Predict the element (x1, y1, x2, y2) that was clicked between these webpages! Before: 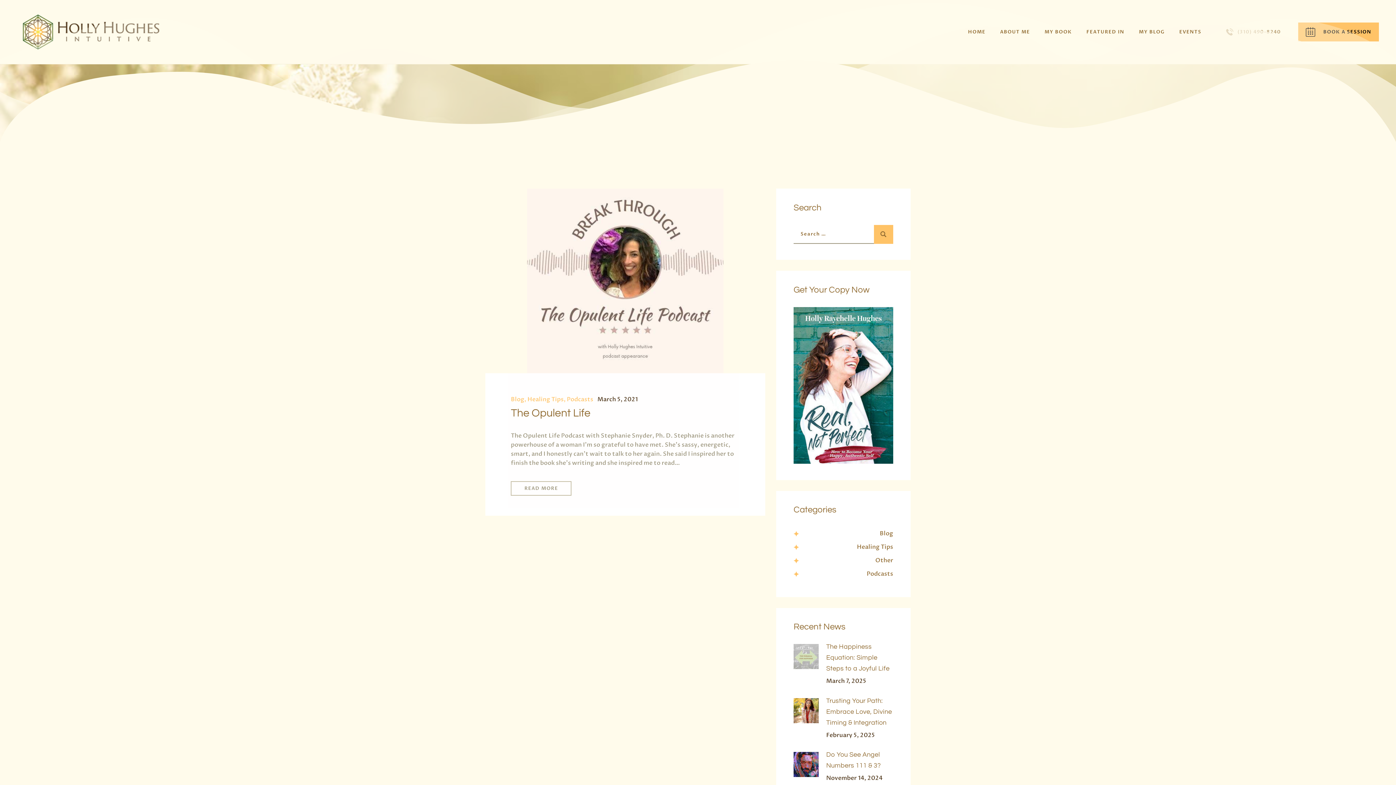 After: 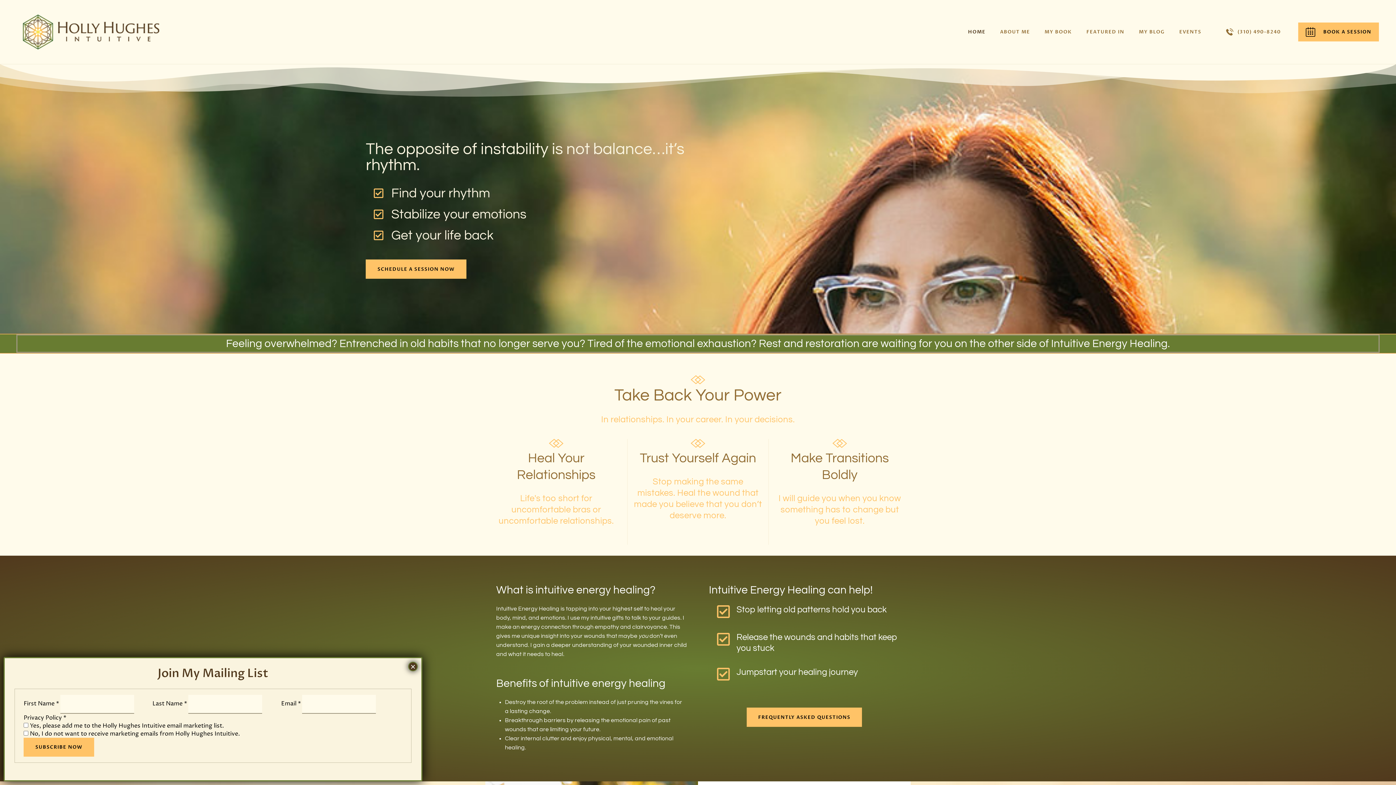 Action: label: HOME bbox: (961, 22, 993, 41)